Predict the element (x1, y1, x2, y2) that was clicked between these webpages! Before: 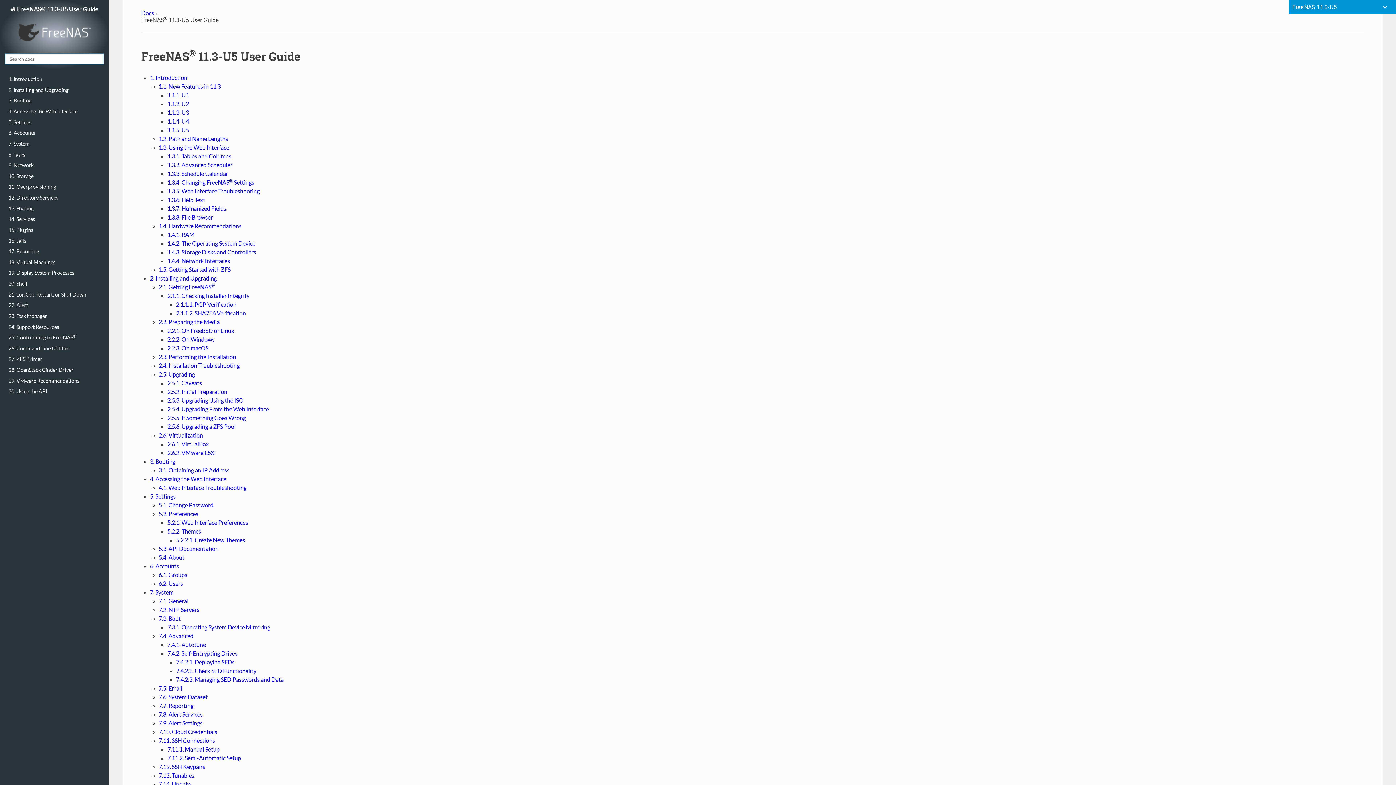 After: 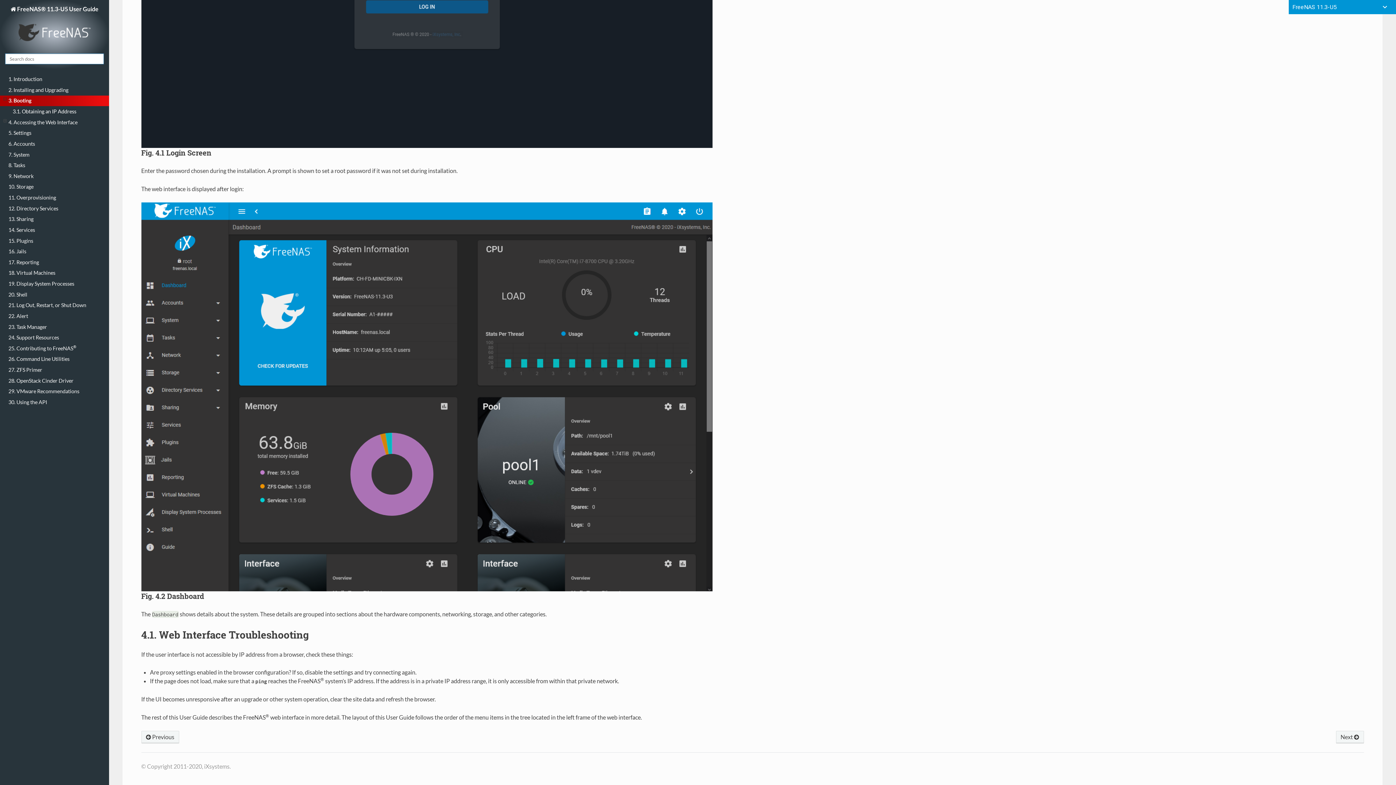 Action: label: 4.1. Web Interface Troubleshooting bbox: (158, 484, 246, 491)